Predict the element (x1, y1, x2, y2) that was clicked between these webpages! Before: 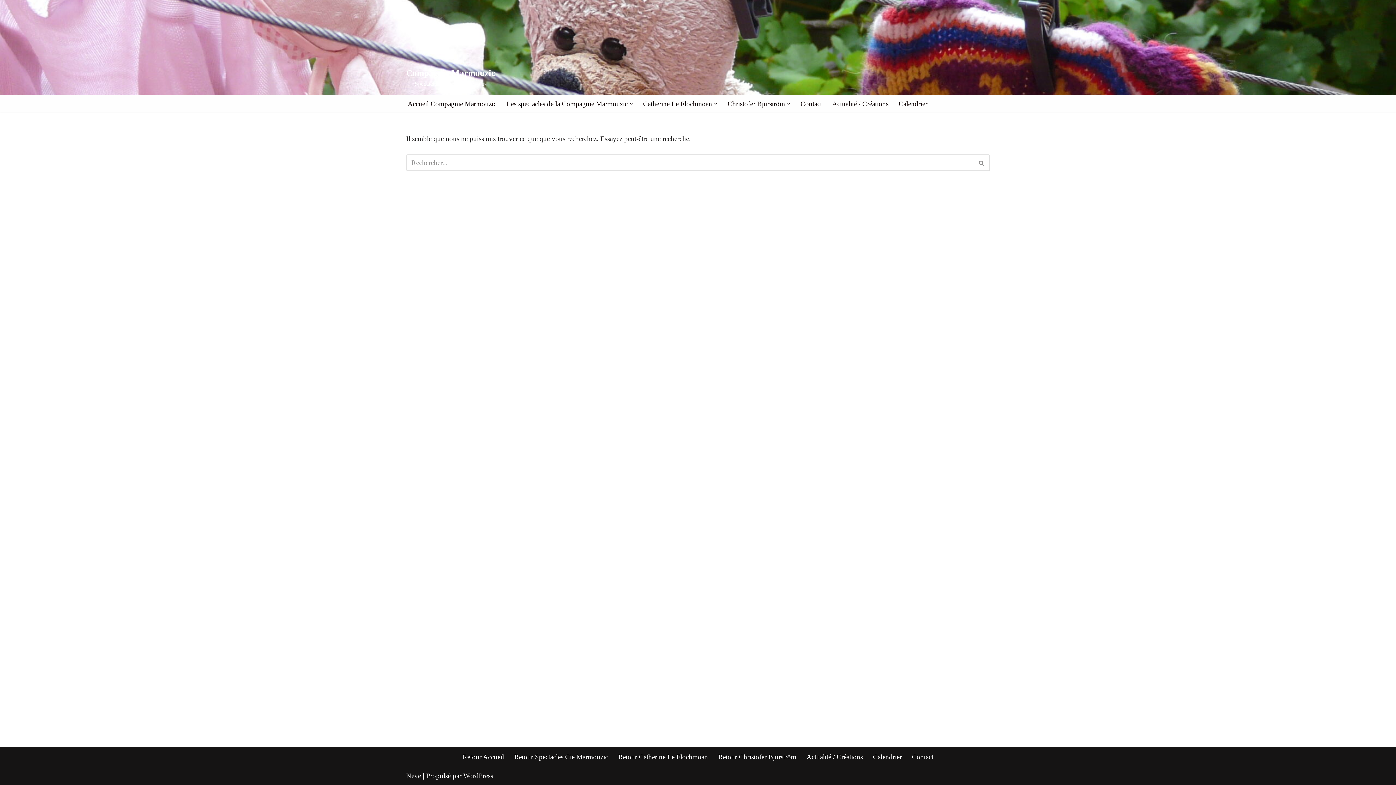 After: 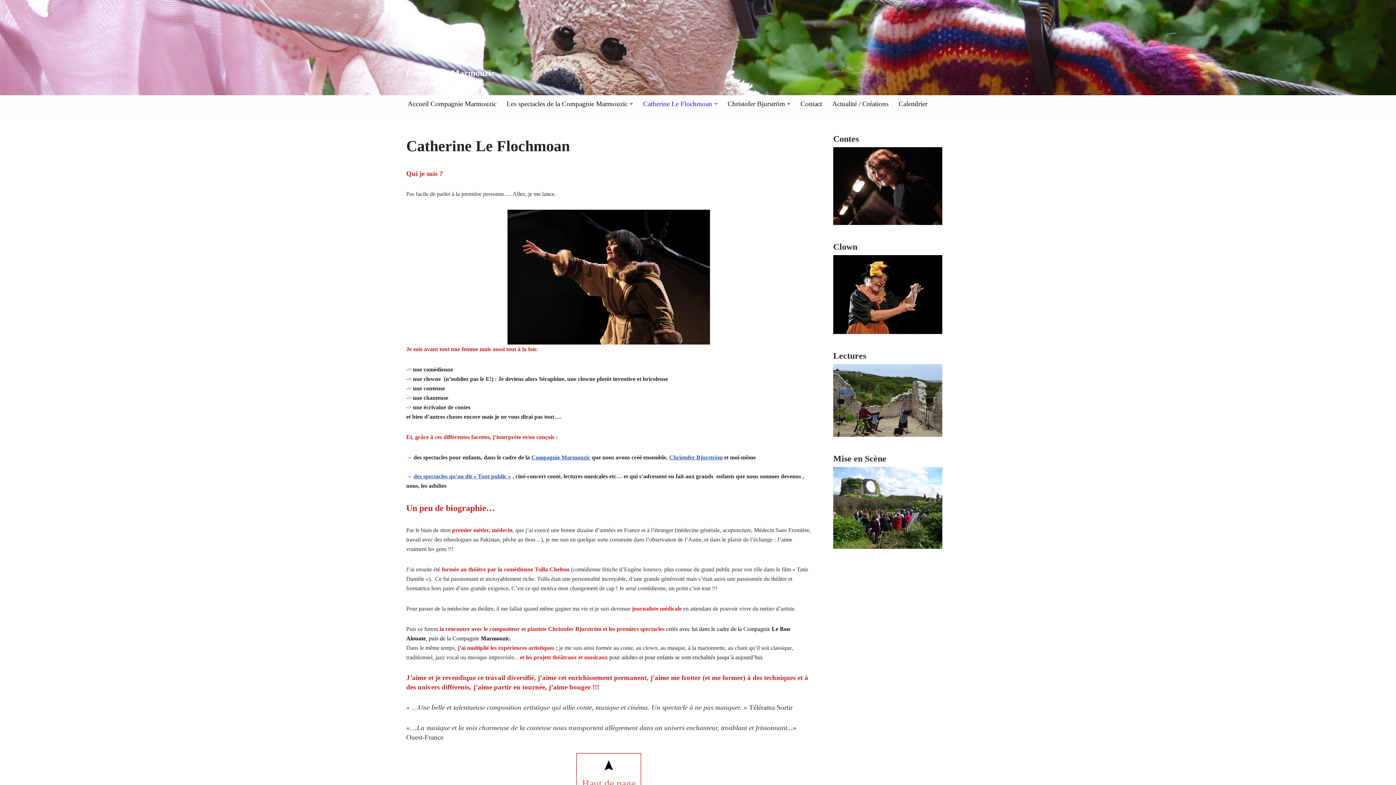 Action: bbox: (643, 98, 712, 109) label: Catherine Le Flochmoan